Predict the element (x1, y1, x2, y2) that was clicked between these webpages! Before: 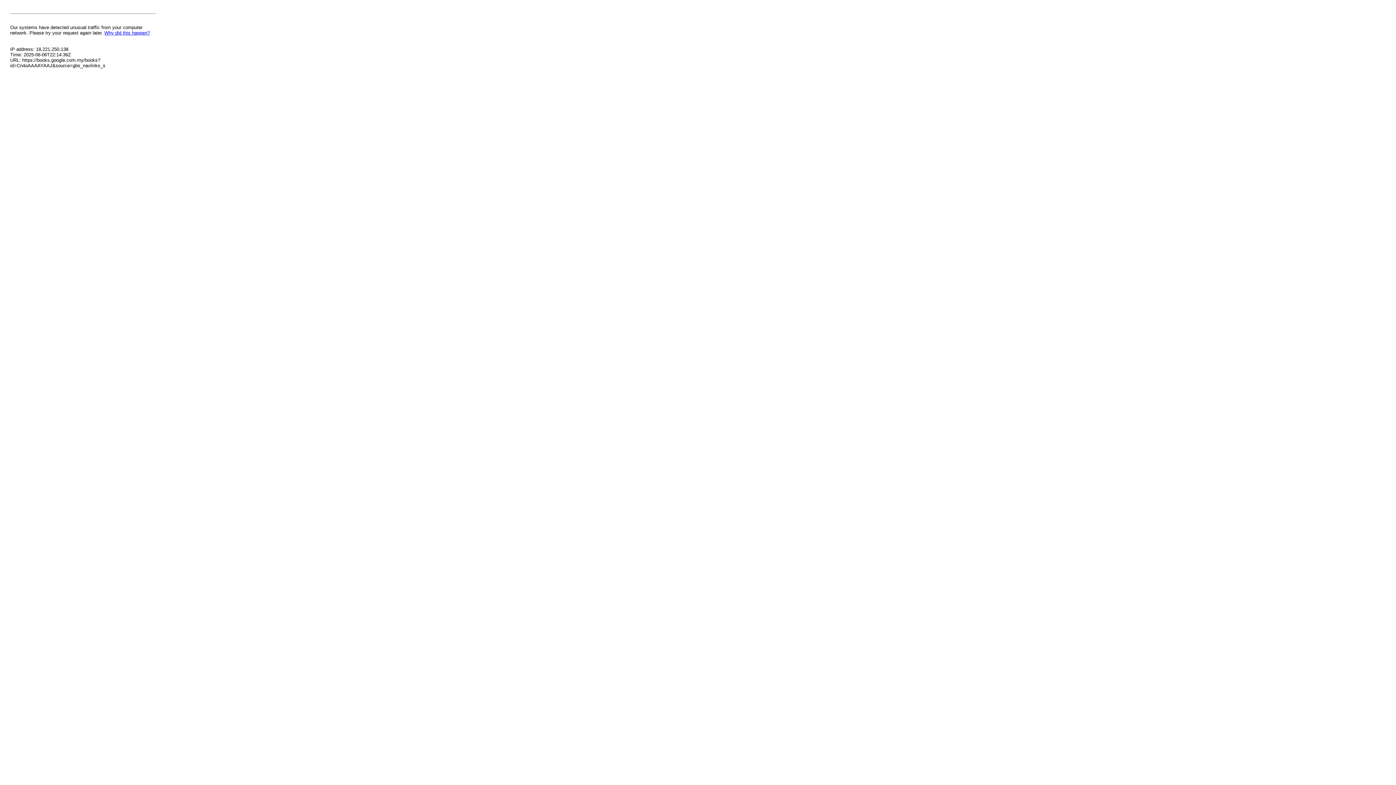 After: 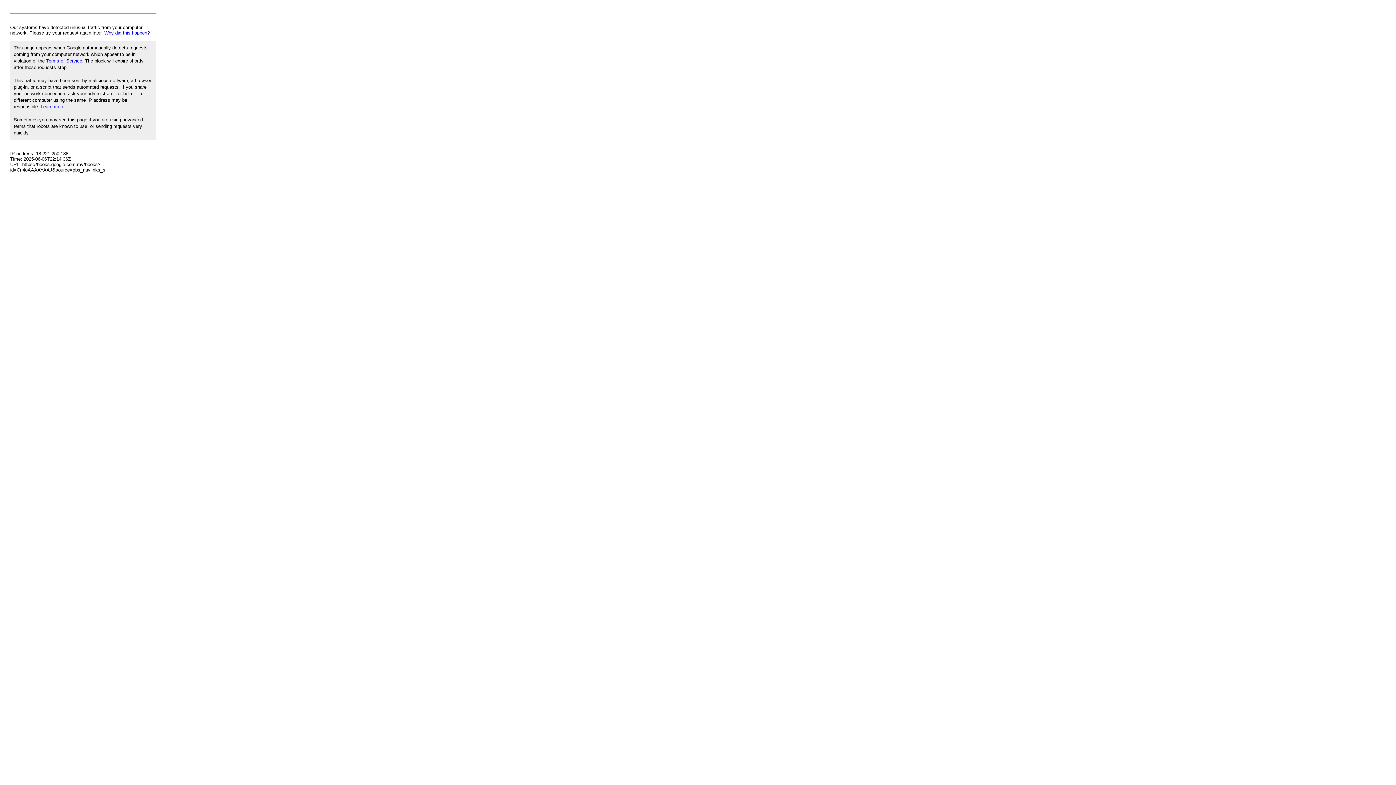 Action: bbox: (104, 30, 149, 35) label: Why did this happen?